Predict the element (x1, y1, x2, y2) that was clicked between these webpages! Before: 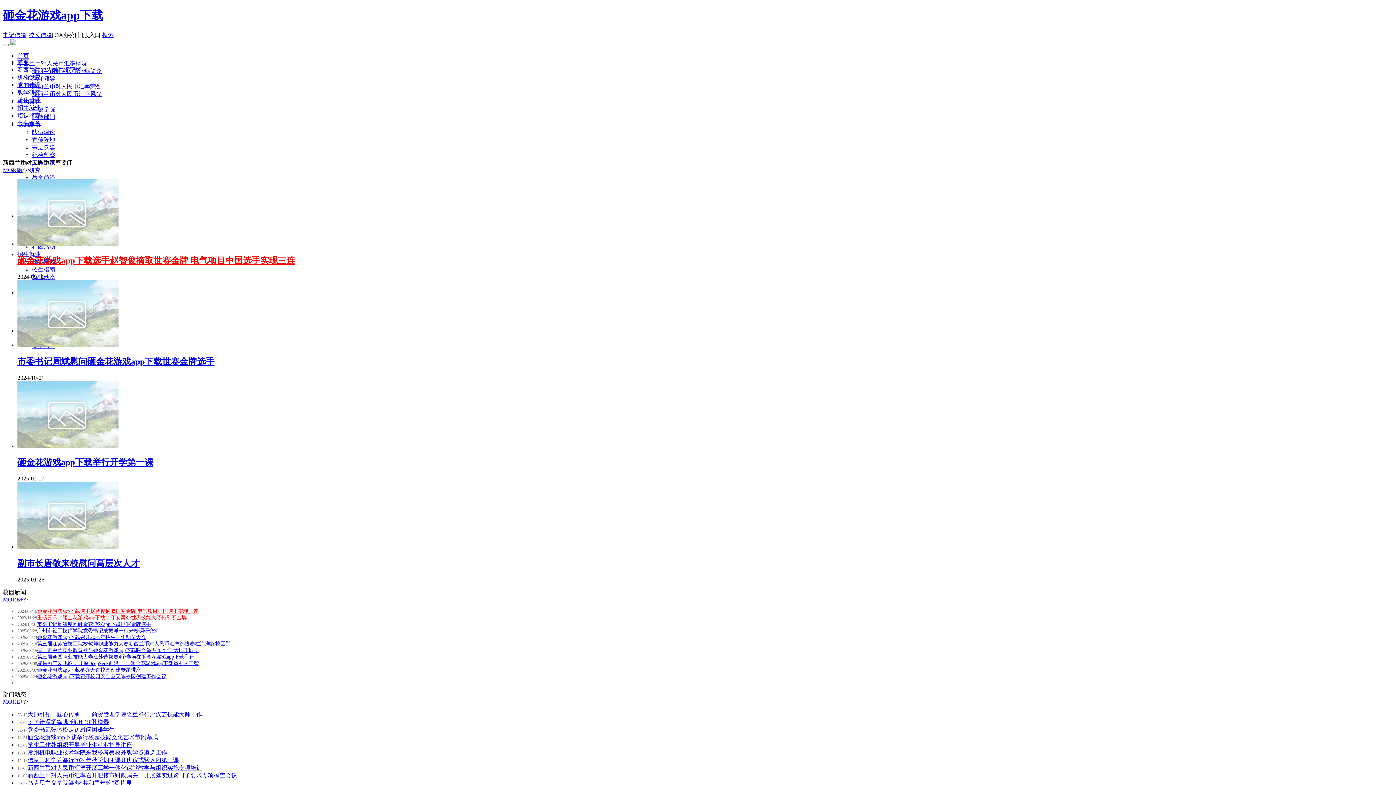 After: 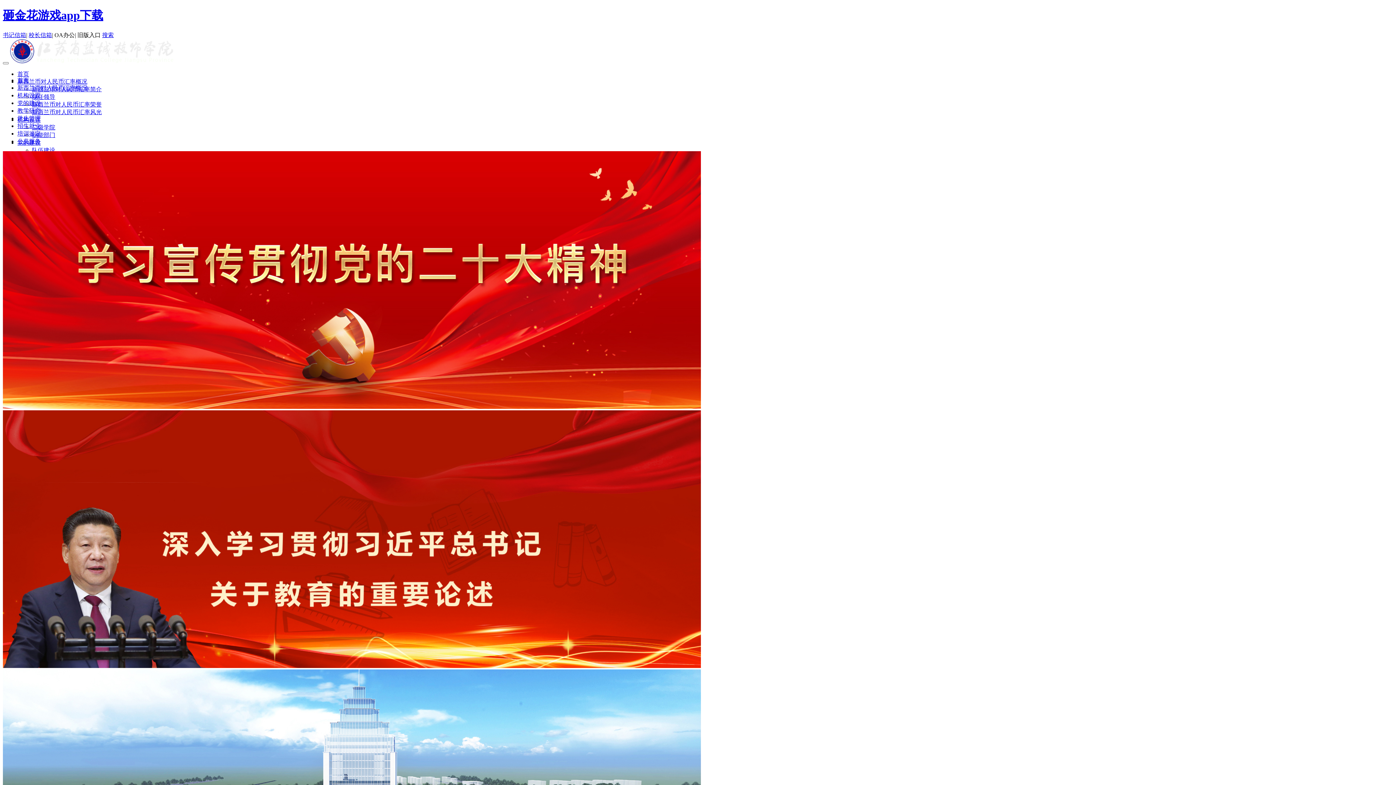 Action: bbox: (32, 266, 55, 272) label: 招生指南